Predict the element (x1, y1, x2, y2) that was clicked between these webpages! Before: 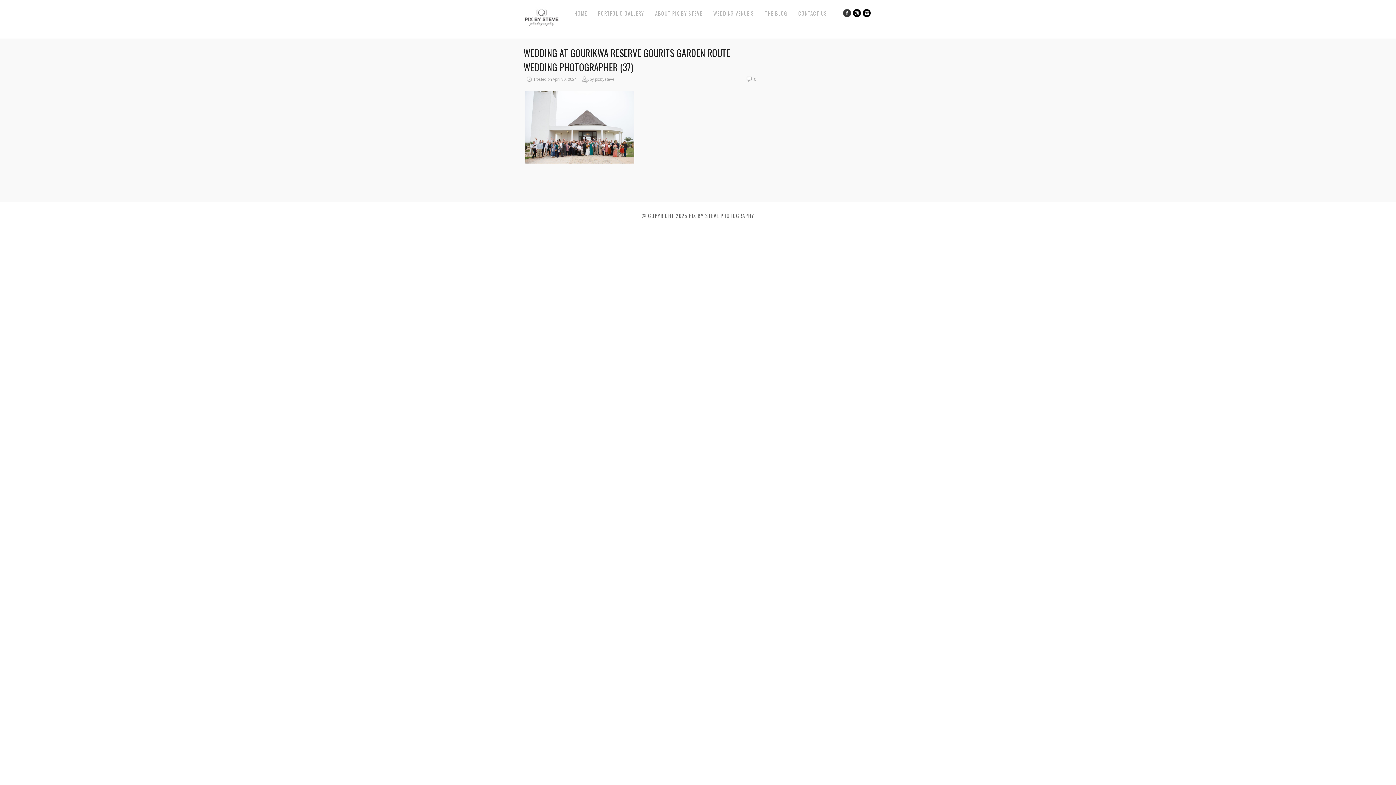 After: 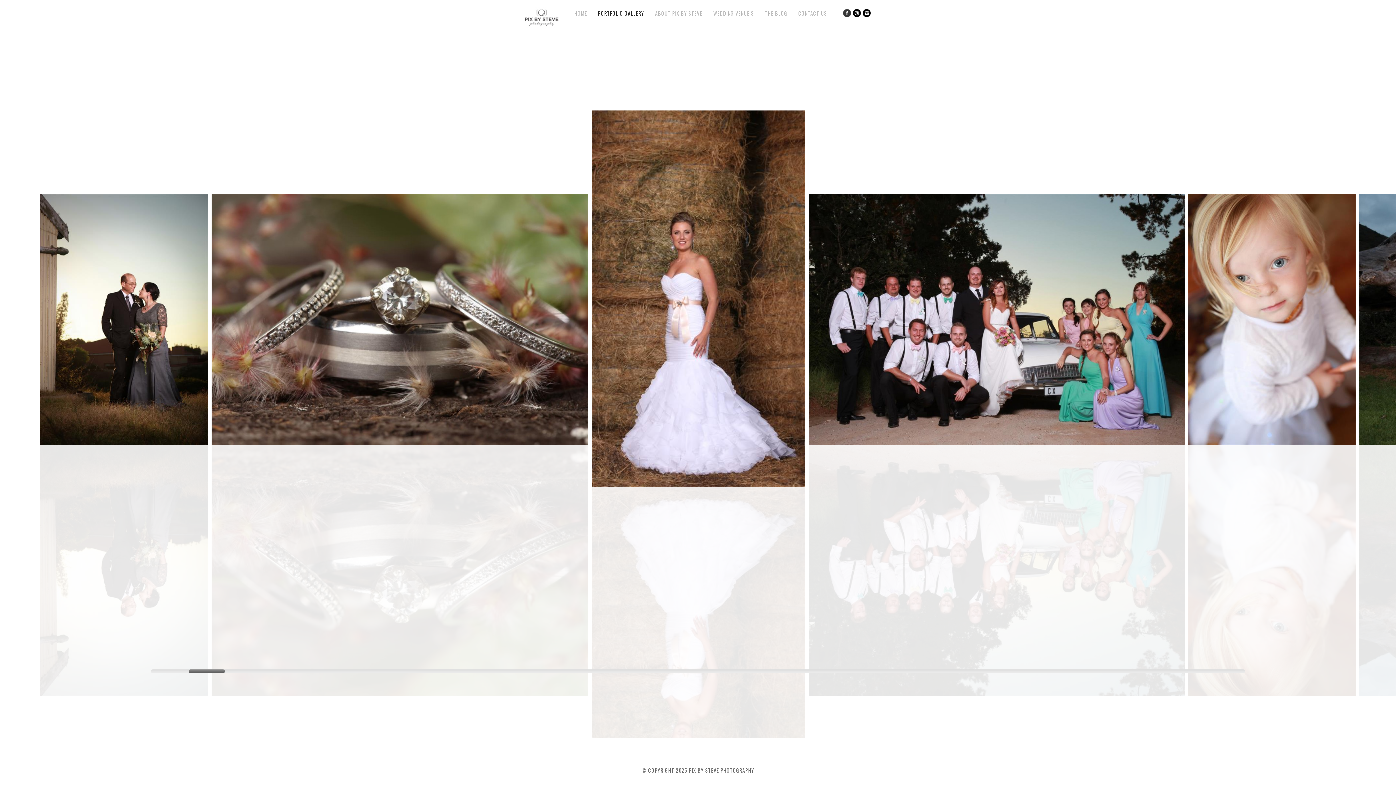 Action: label: PORTFOLIO GALLERY bbox: (598, 9, 644, 17)